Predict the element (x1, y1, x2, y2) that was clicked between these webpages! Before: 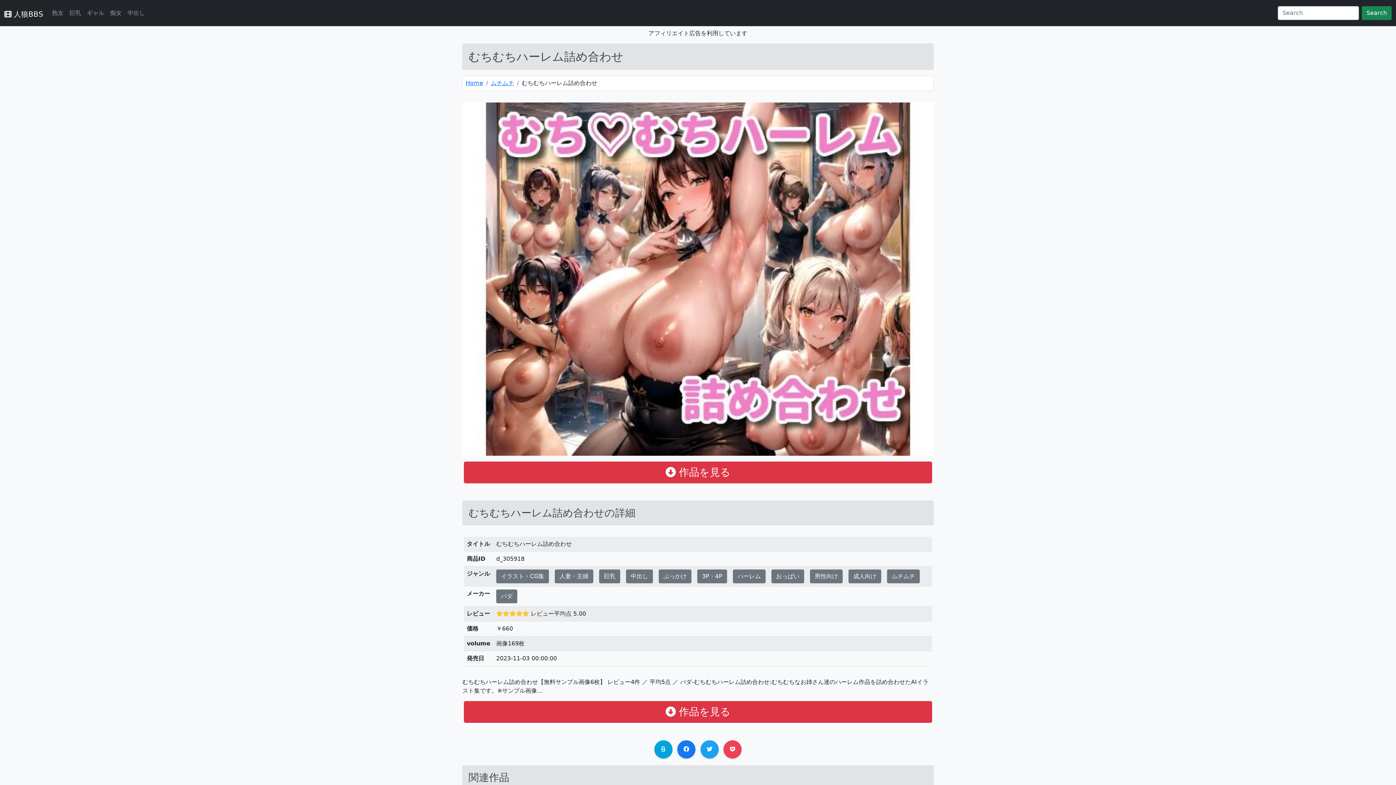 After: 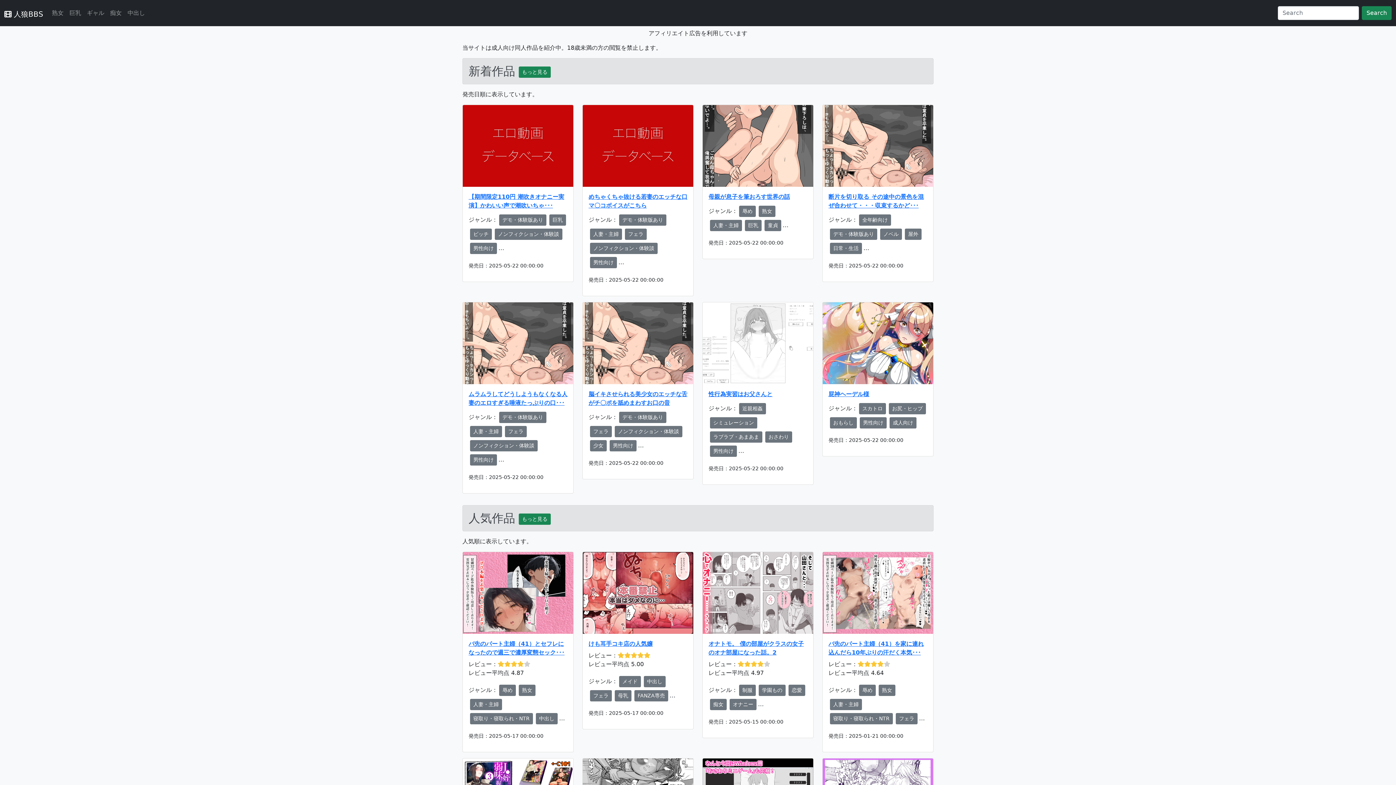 Action: label:  人狼BBS bbox: (4, 8, 43, 20)